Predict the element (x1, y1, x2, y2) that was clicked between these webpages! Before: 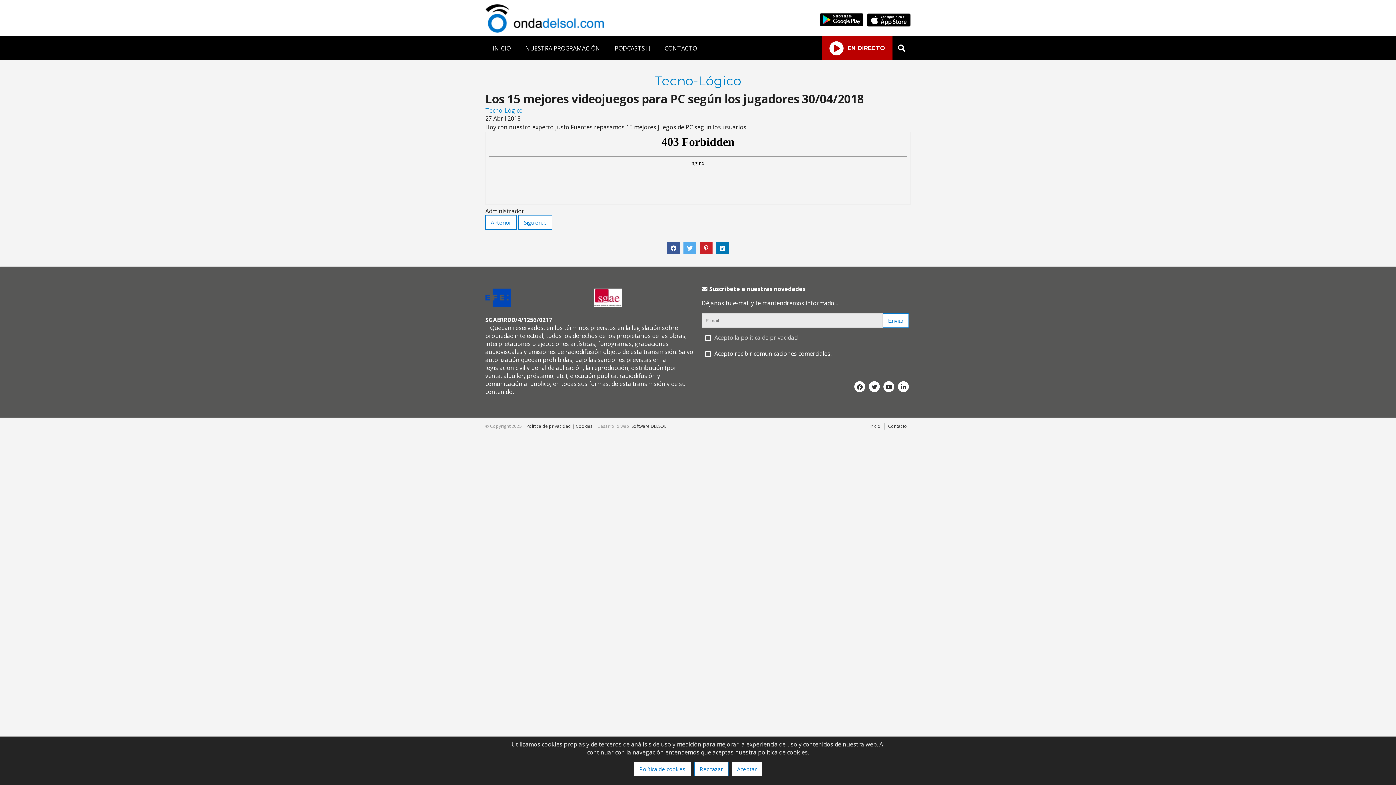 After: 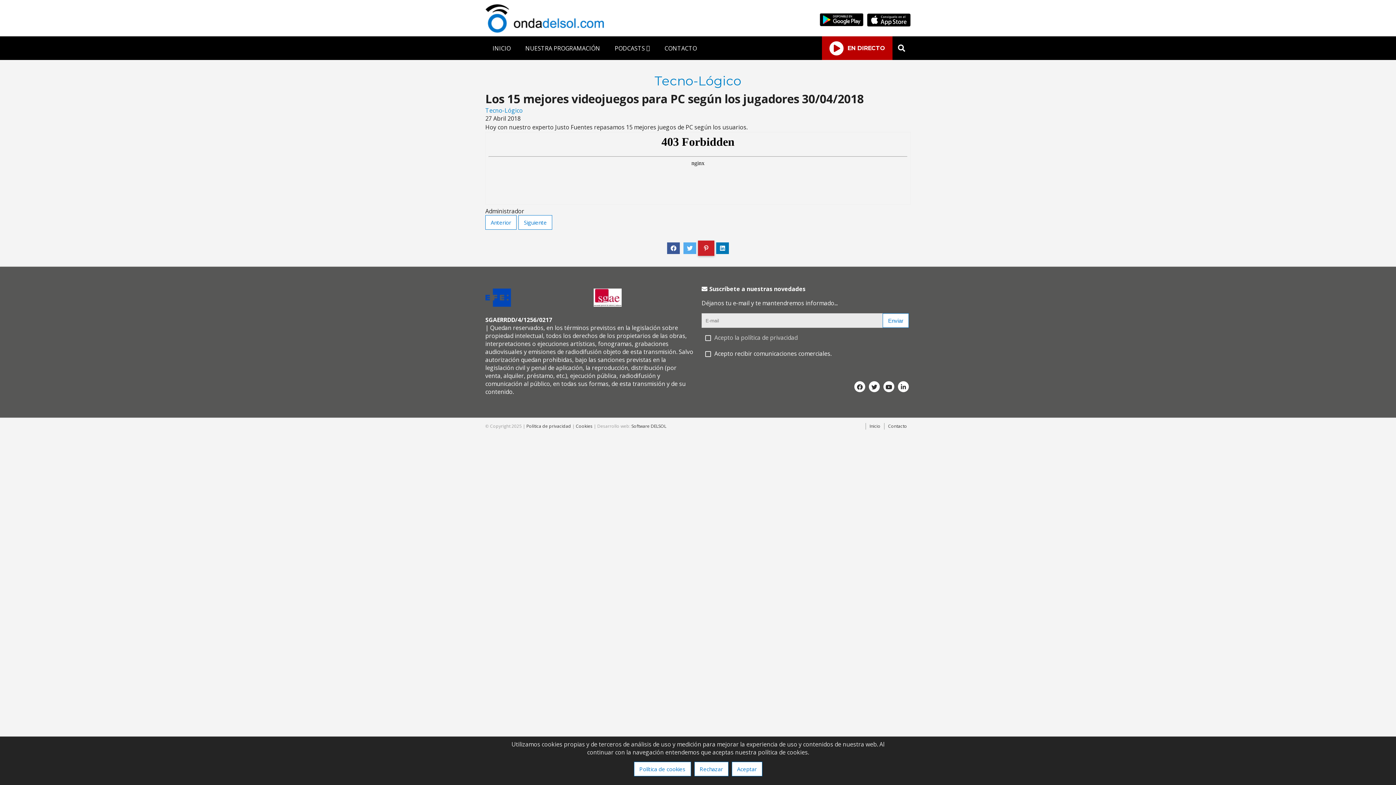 Action: bbox: (700, 242, 712, 254)